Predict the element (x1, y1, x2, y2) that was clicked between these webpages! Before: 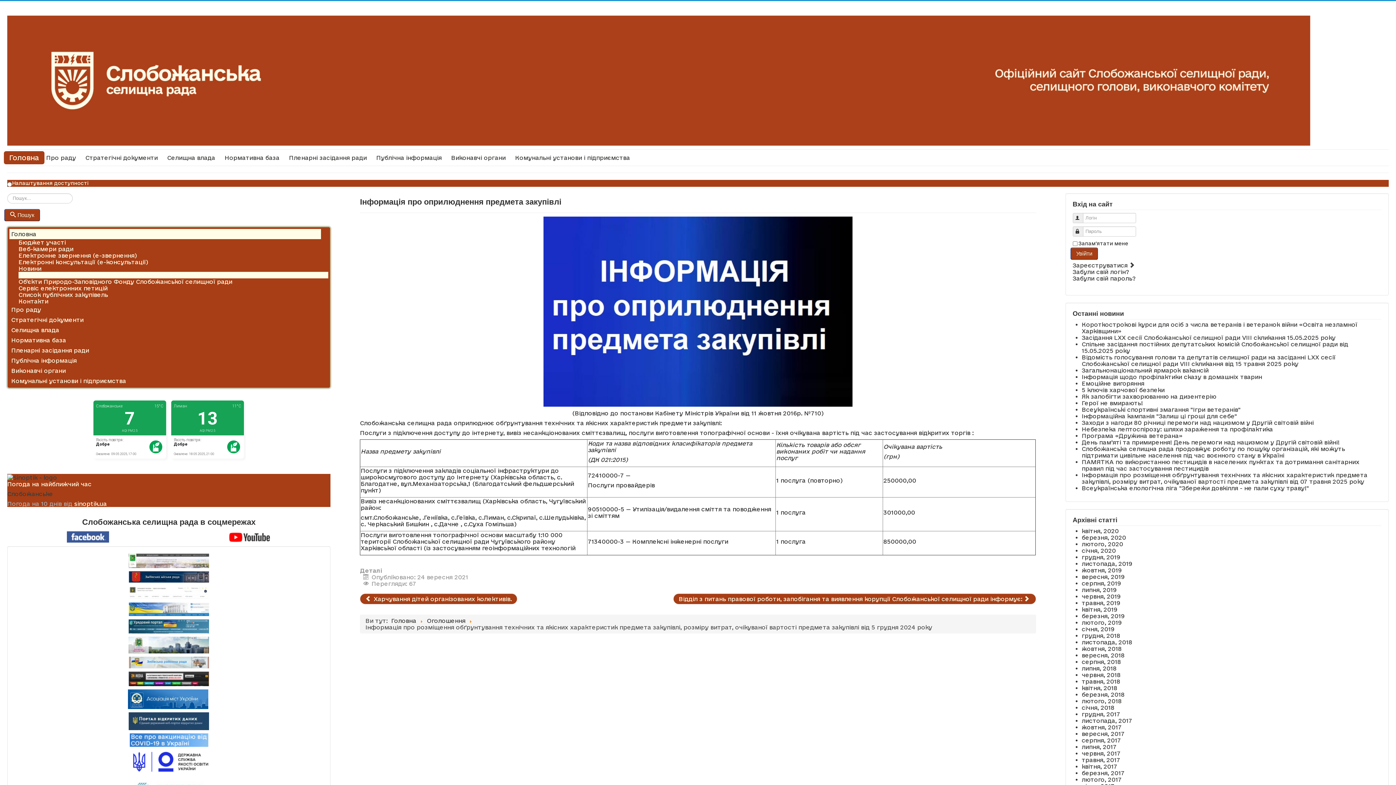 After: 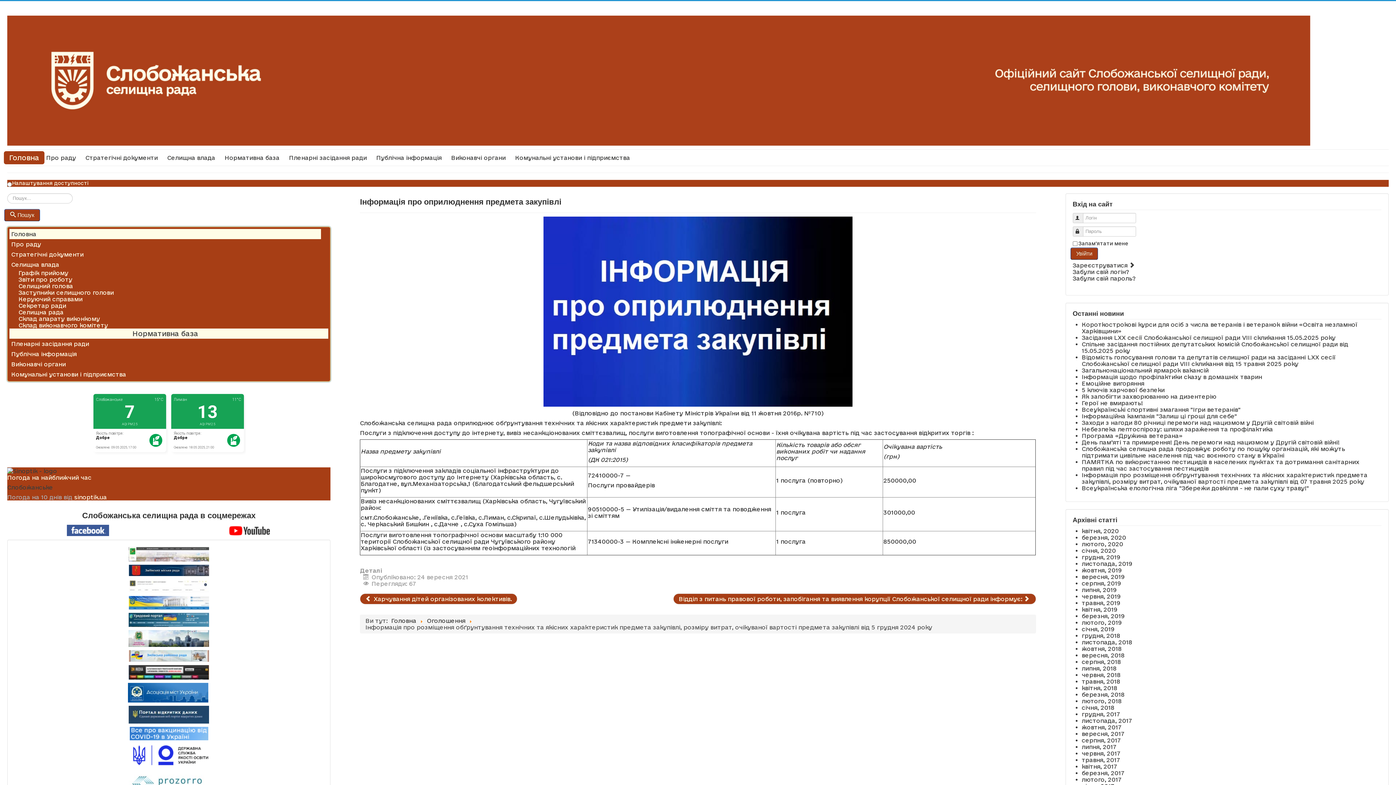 Action: label: Селищна влада bbox: (9, 324, 321, 335)